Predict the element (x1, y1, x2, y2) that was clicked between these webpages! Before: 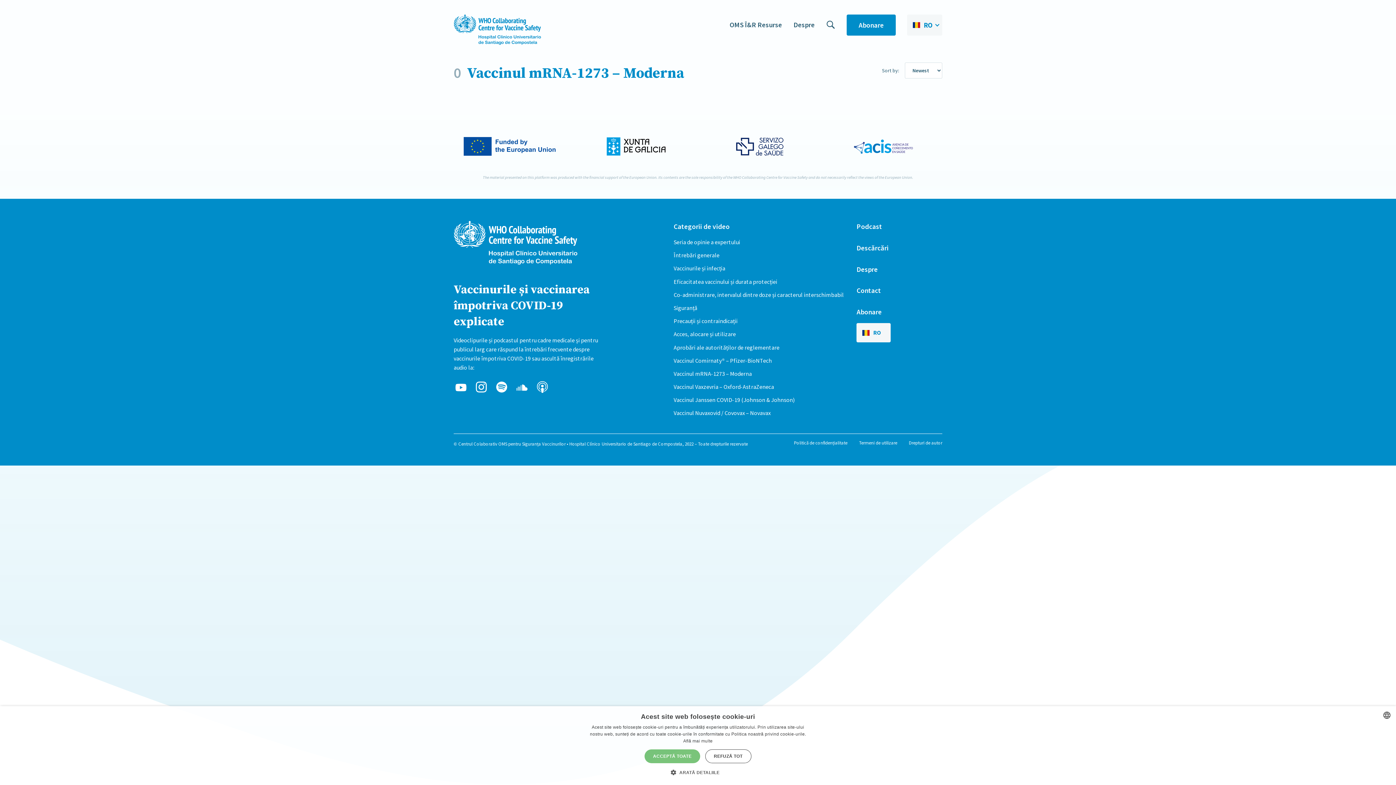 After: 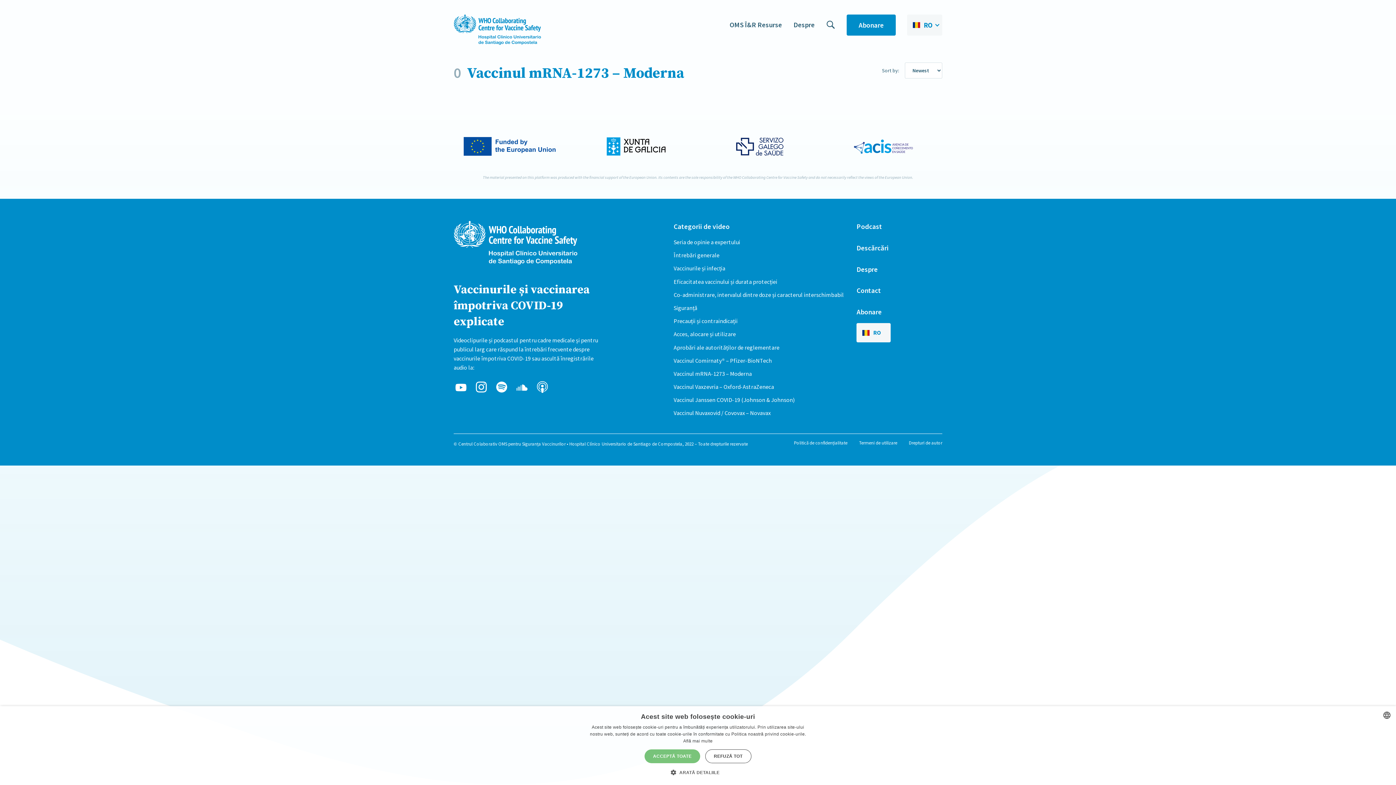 Action: bbox: (736, 137, 783, 155)